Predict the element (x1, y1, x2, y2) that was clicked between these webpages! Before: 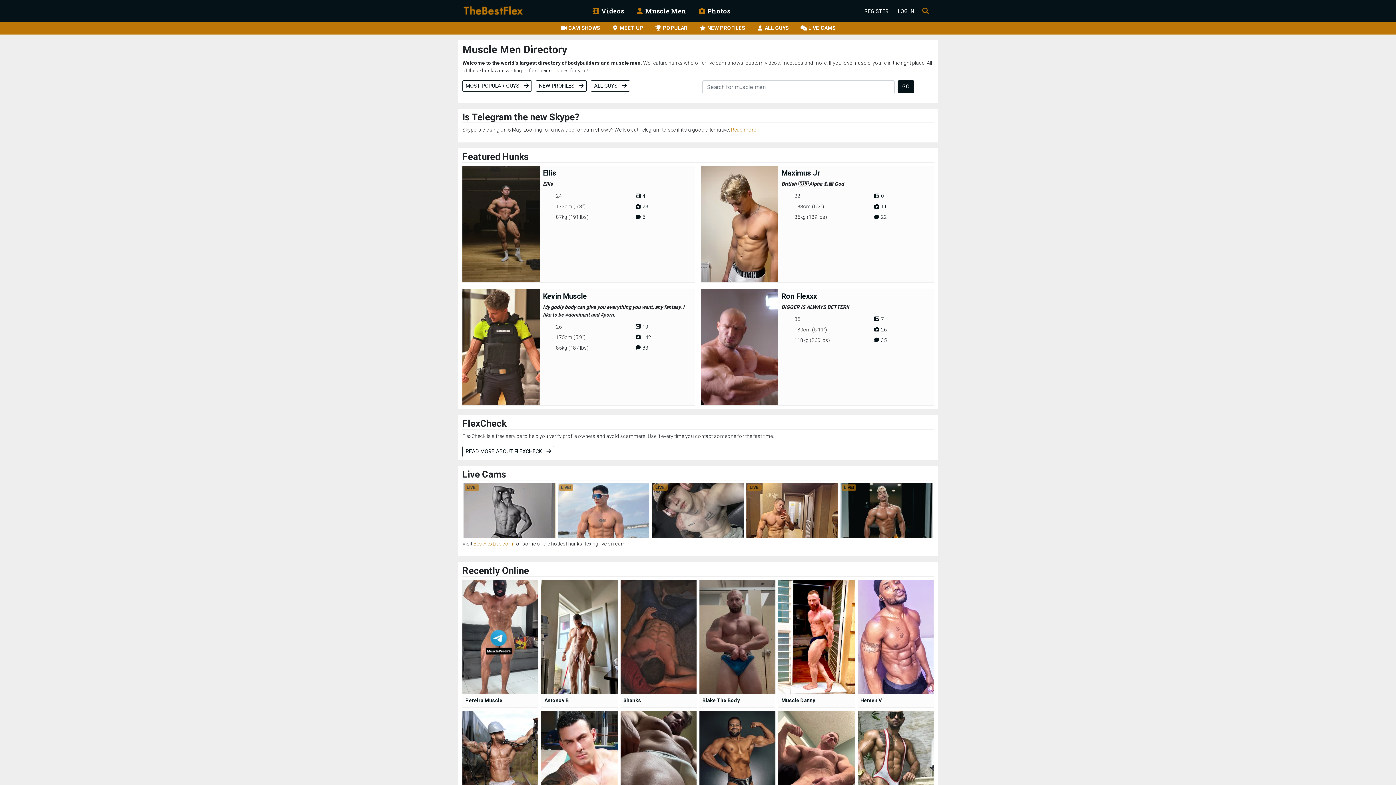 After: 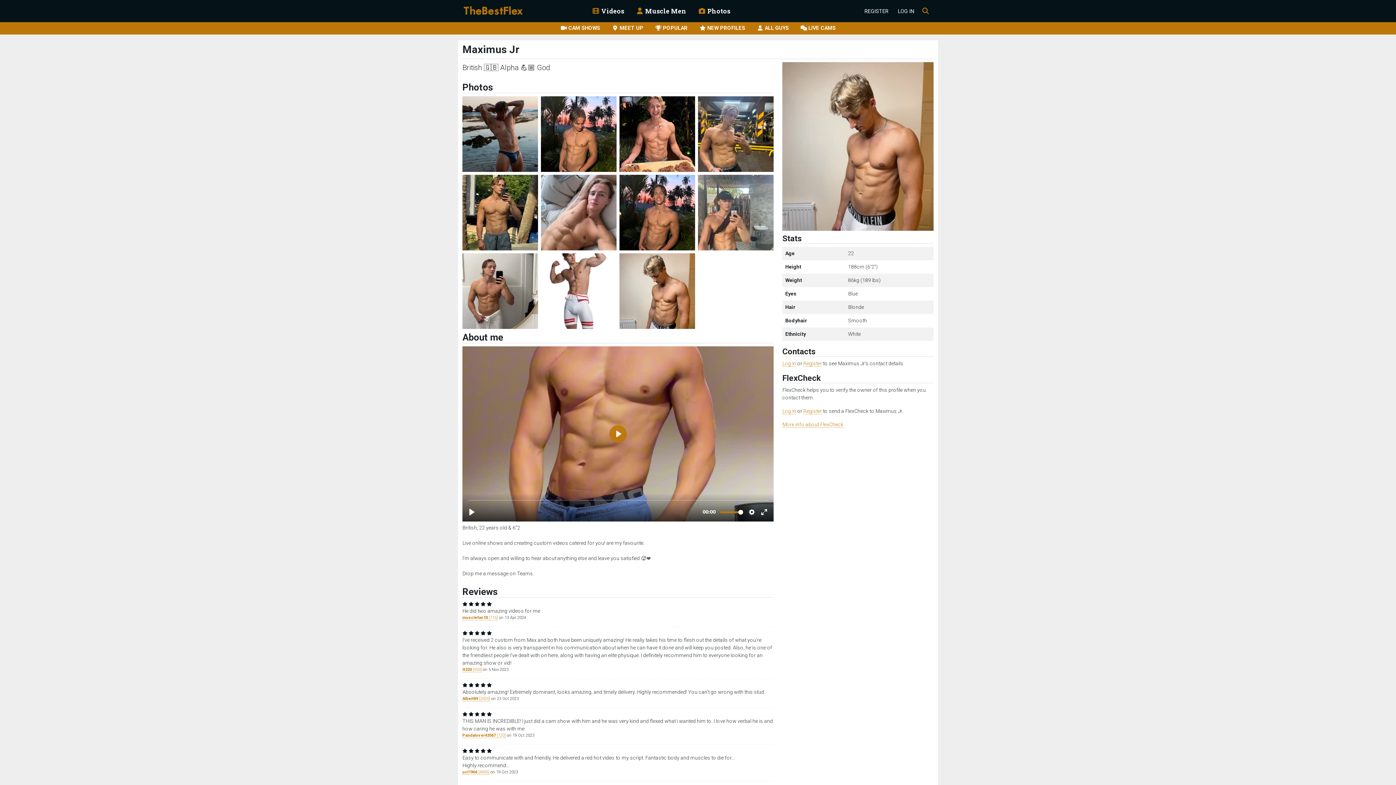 Action: label: Maximus Jr bbox: (781, 168, 820, 177)